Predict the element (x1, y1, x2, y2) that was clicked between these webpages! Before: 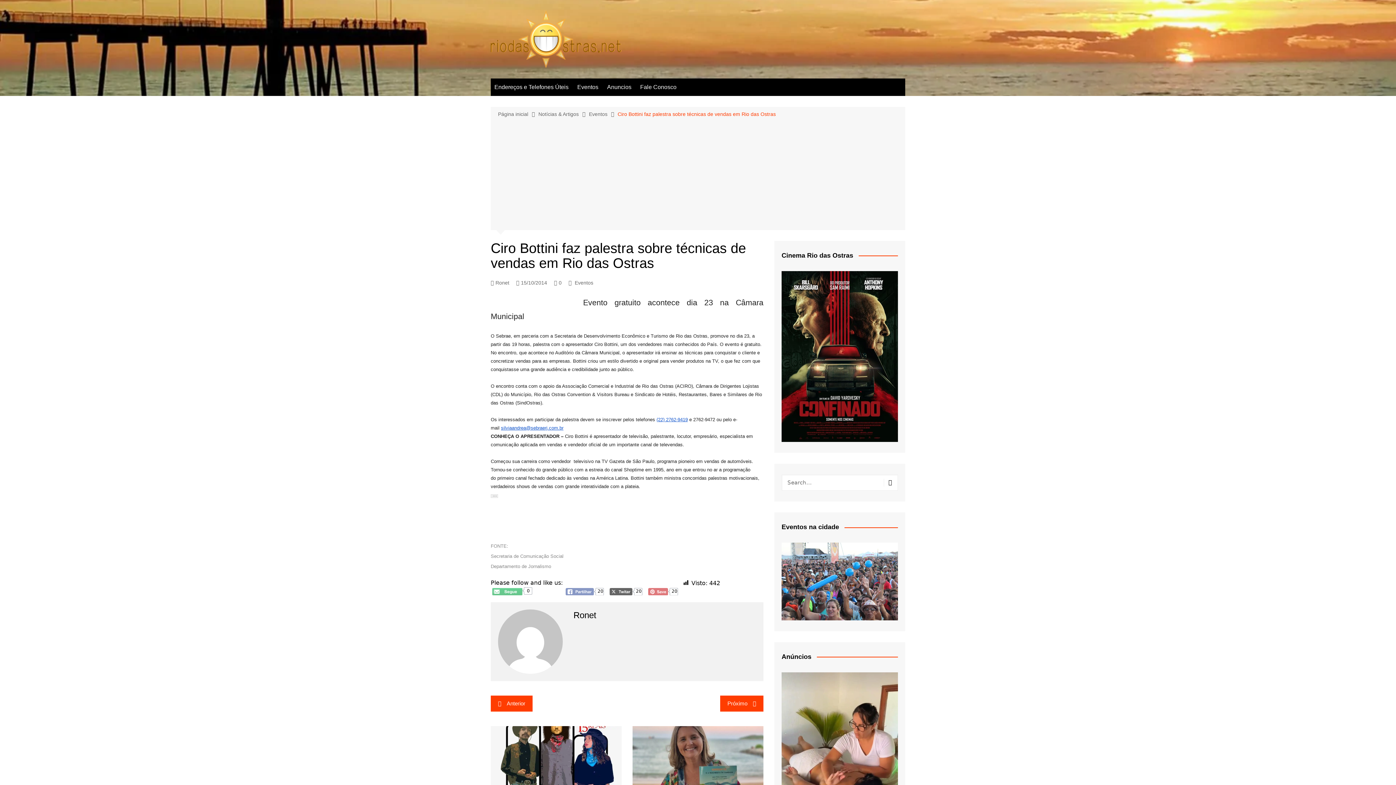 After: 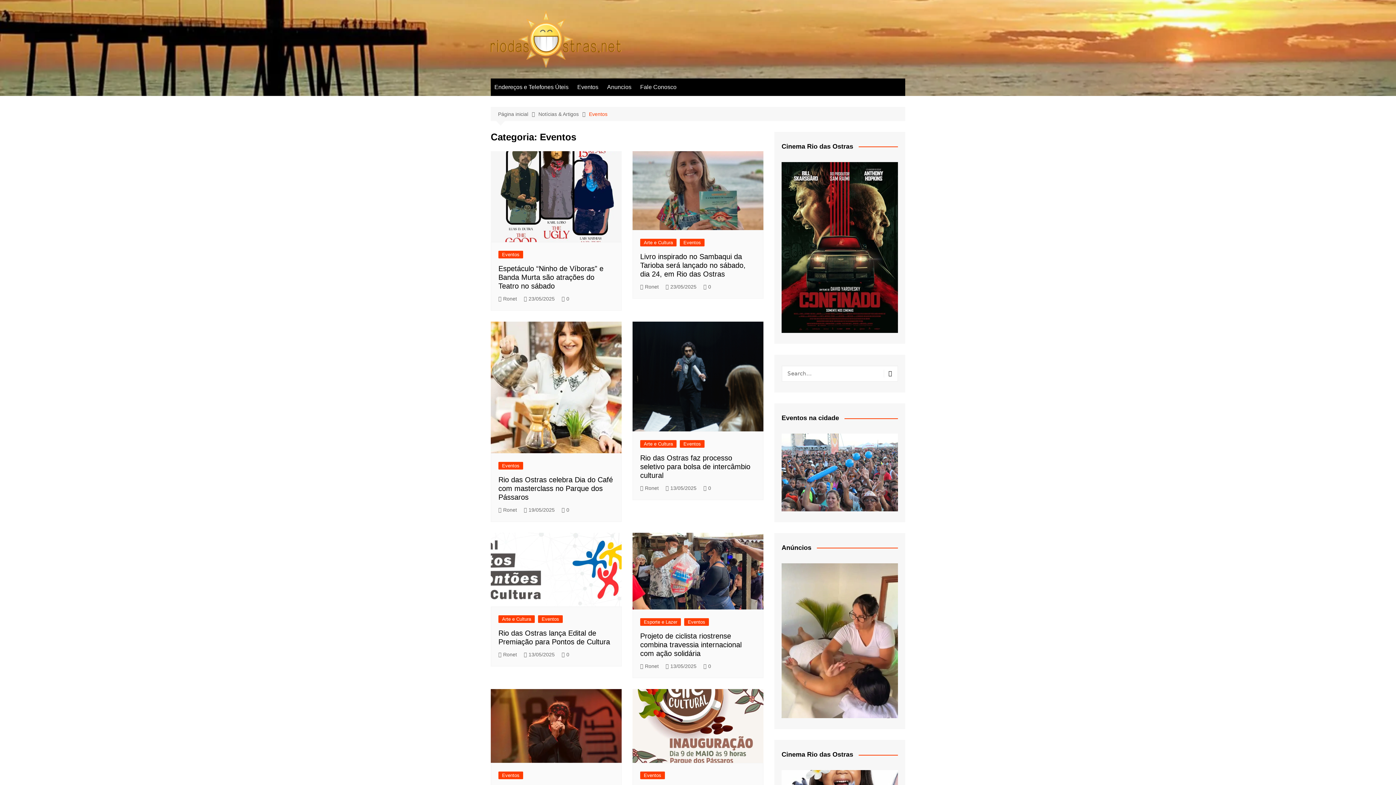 Action: bbox: (574, 278, 593, 286) label: Eventos